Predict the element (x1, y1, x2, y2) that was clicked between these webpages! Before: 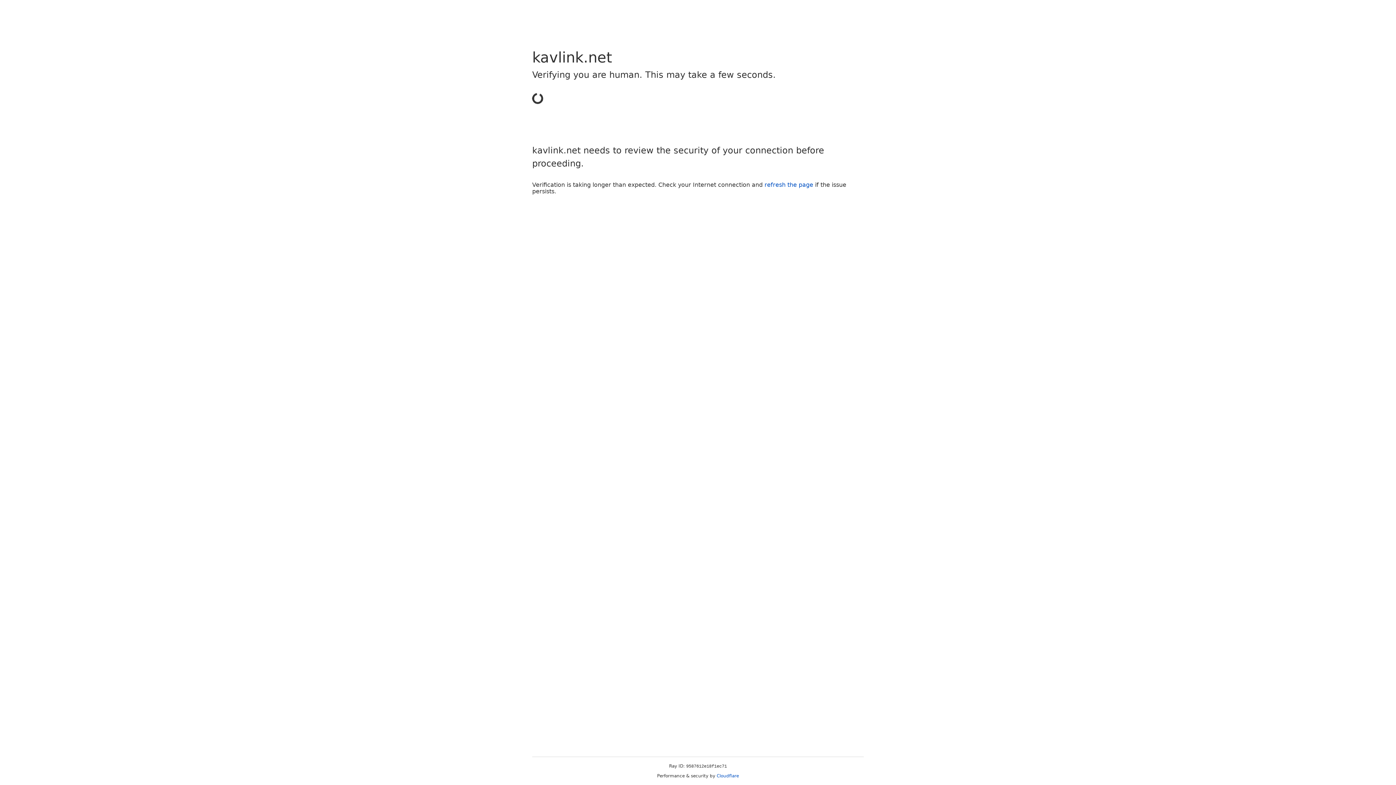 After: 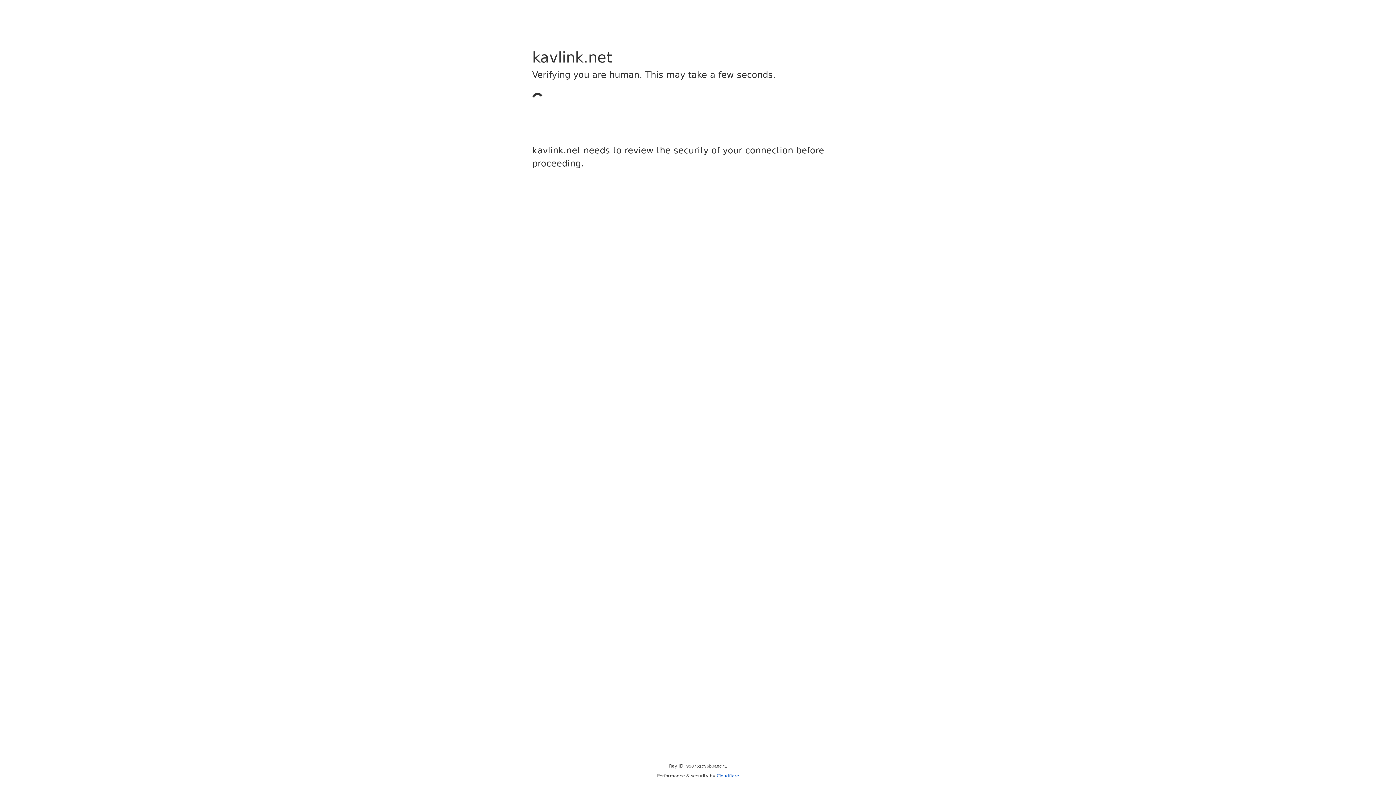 Action: label: Cloudflare bbox: (716, 773, 739, 778)